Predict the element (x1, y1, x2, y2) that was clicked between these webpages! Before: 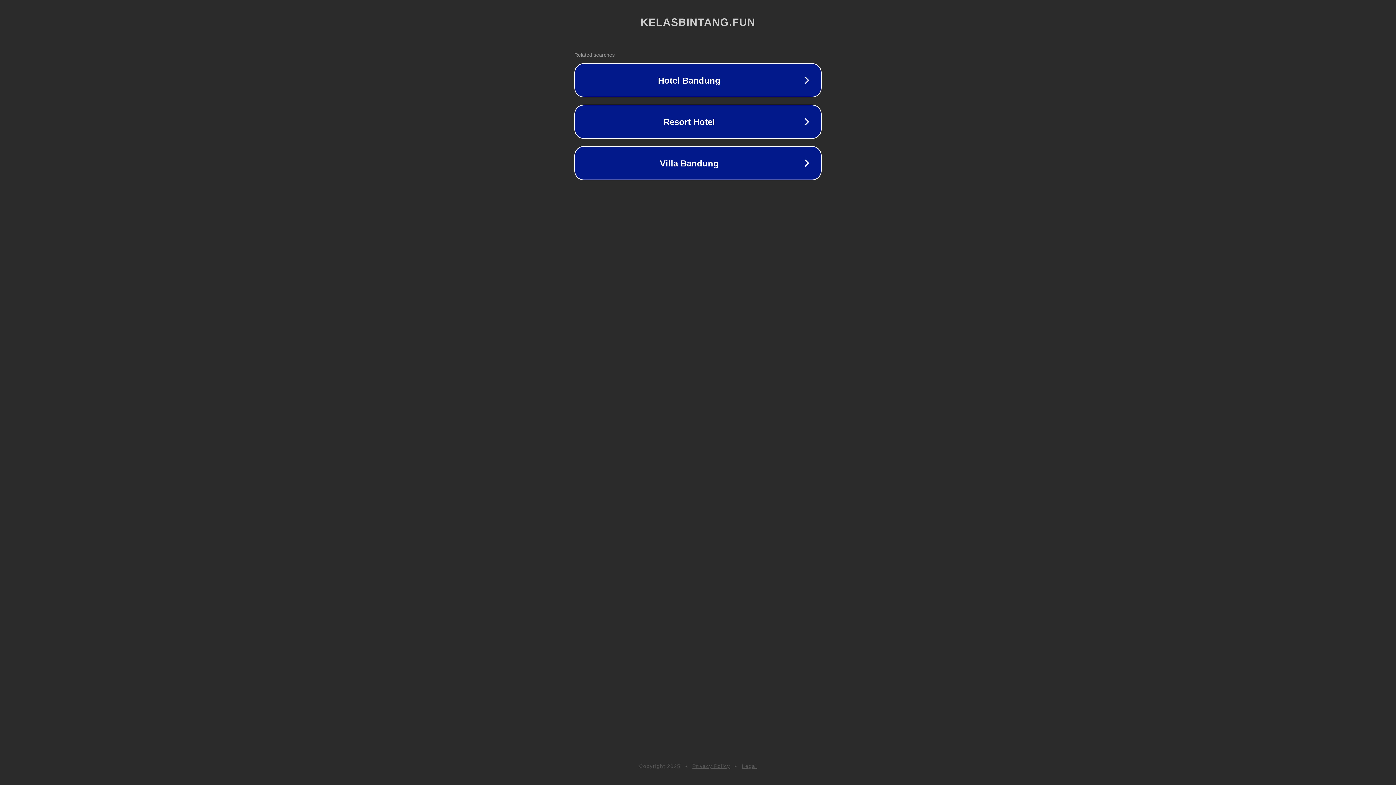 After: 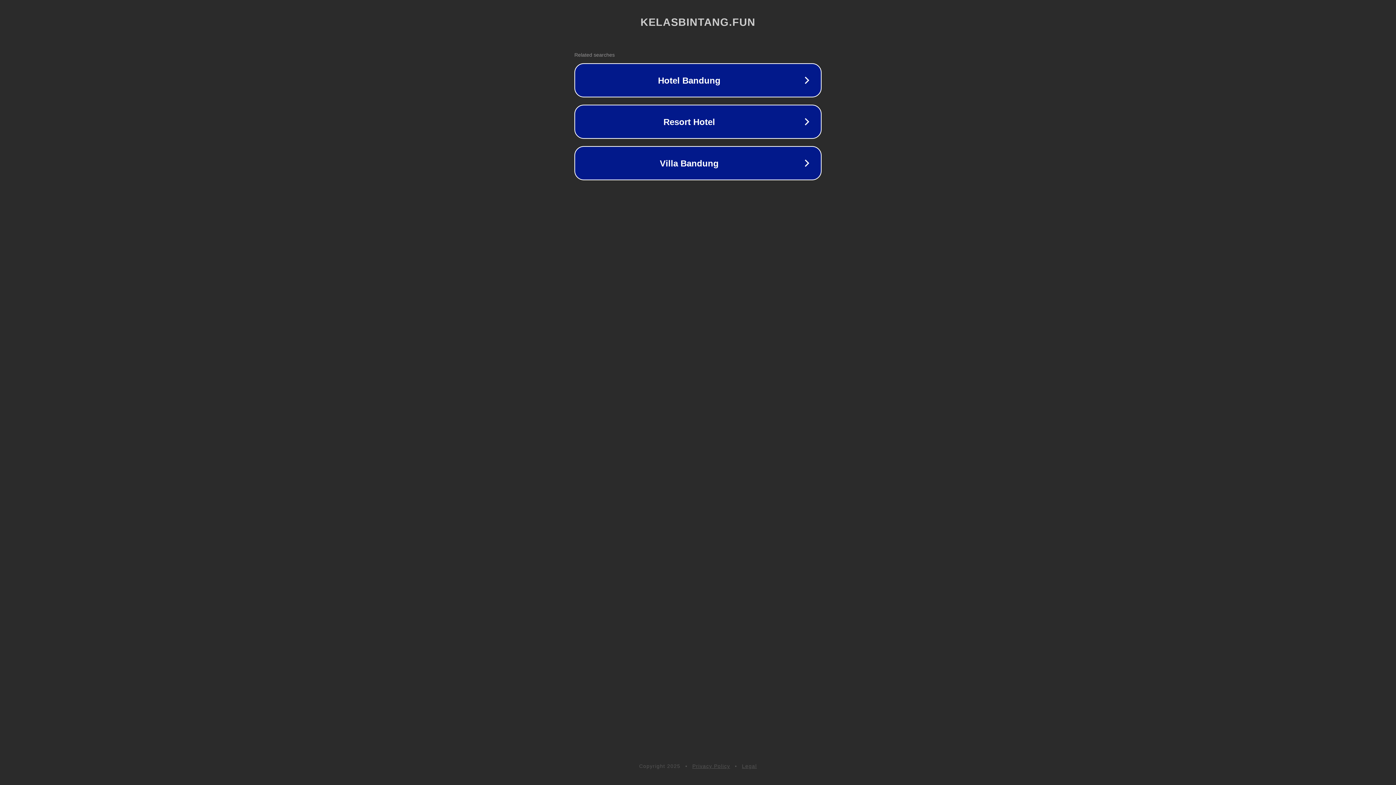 Action: label: Legal bbox: (742, 763, 757, 769)